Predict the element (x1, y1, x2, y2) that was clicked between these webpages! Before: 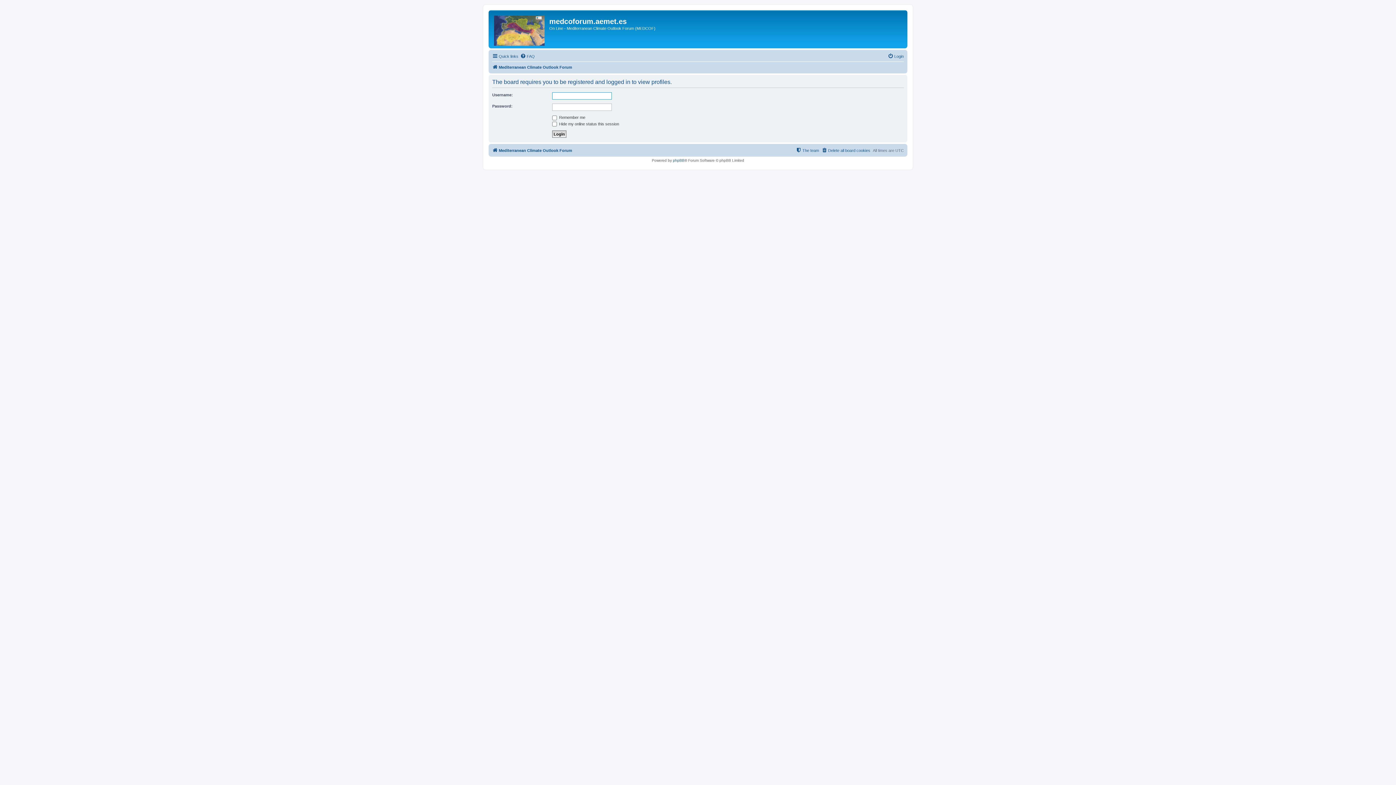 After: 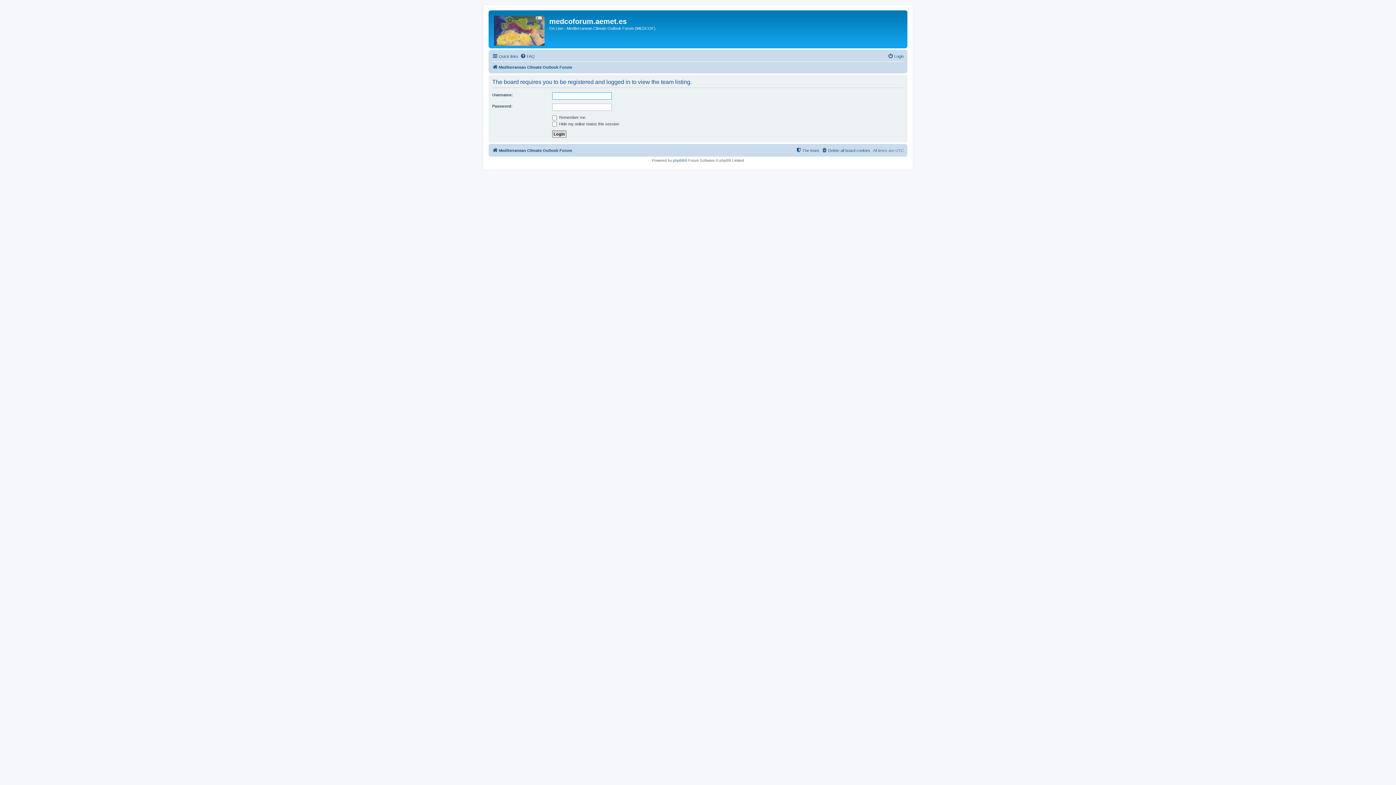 Action: label: The team bbox: (796, 146, 819, 154)